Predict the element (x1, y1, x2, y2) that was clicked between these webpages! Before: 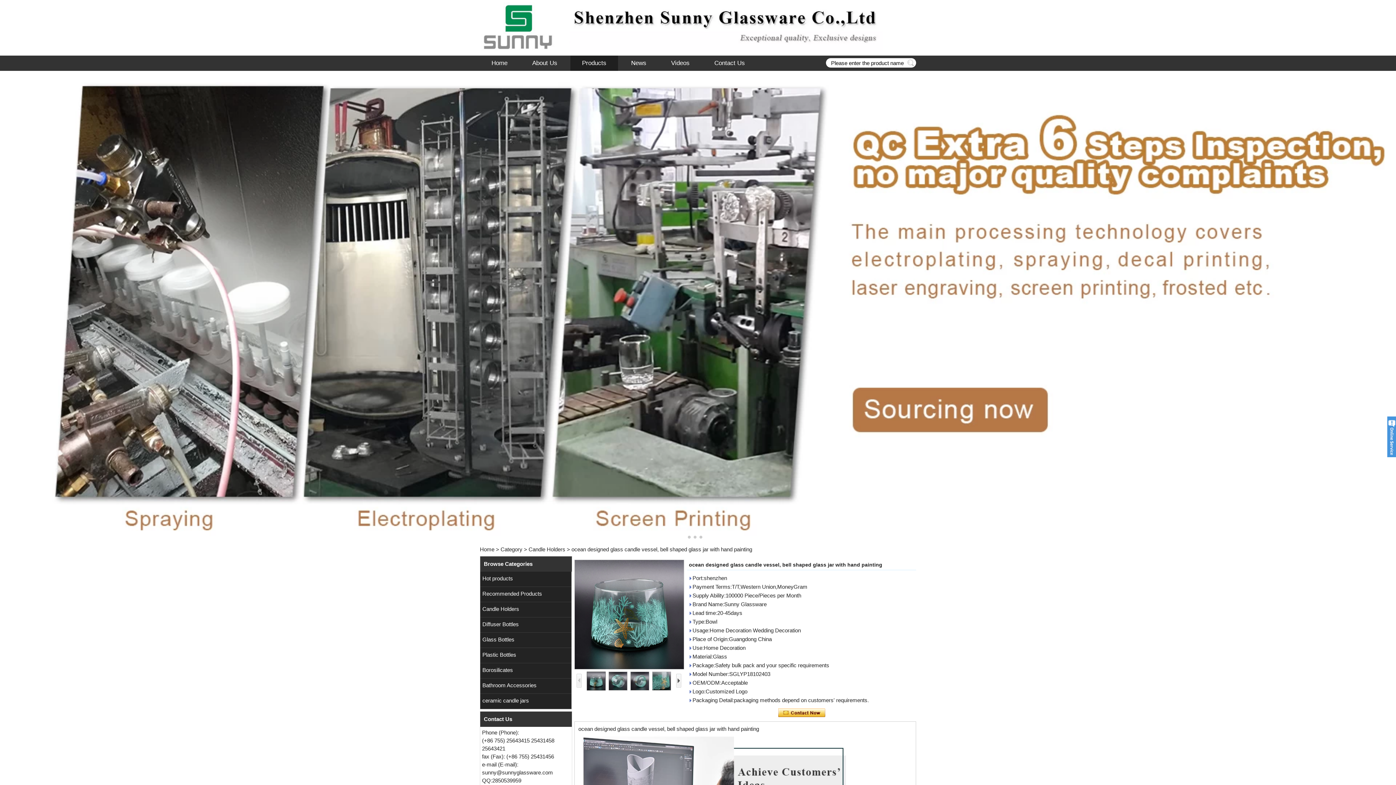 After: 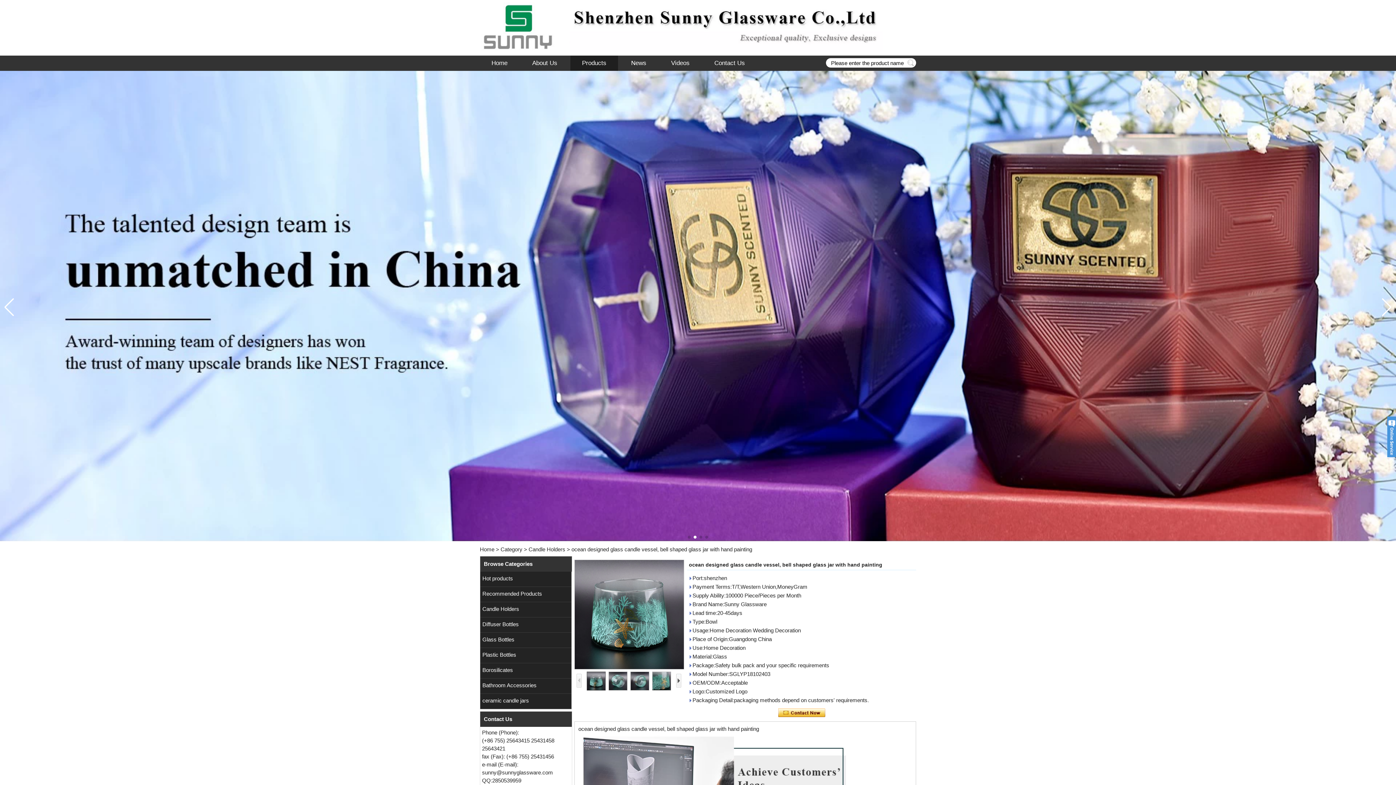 Action: label: Go to slide 2 bbox: (693, 536, 696, 538)